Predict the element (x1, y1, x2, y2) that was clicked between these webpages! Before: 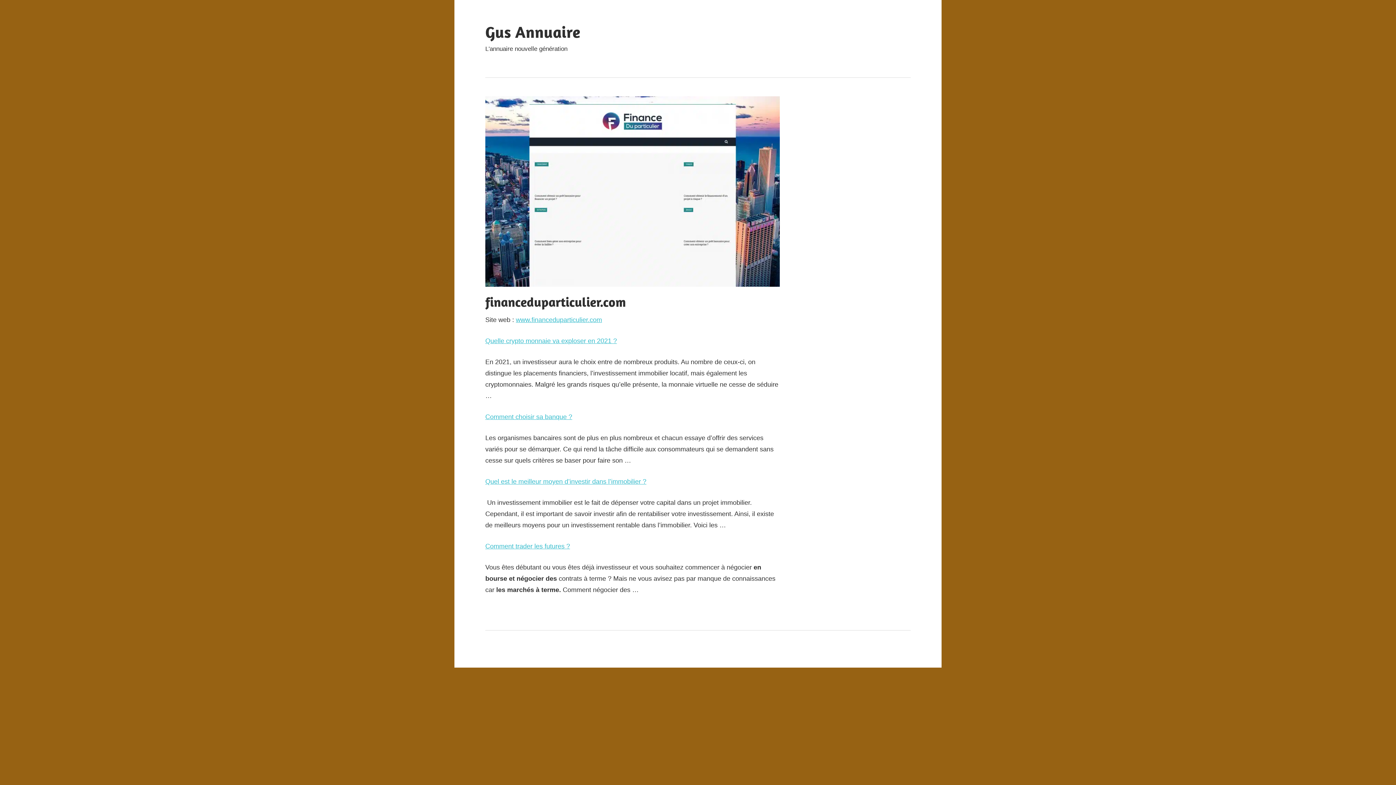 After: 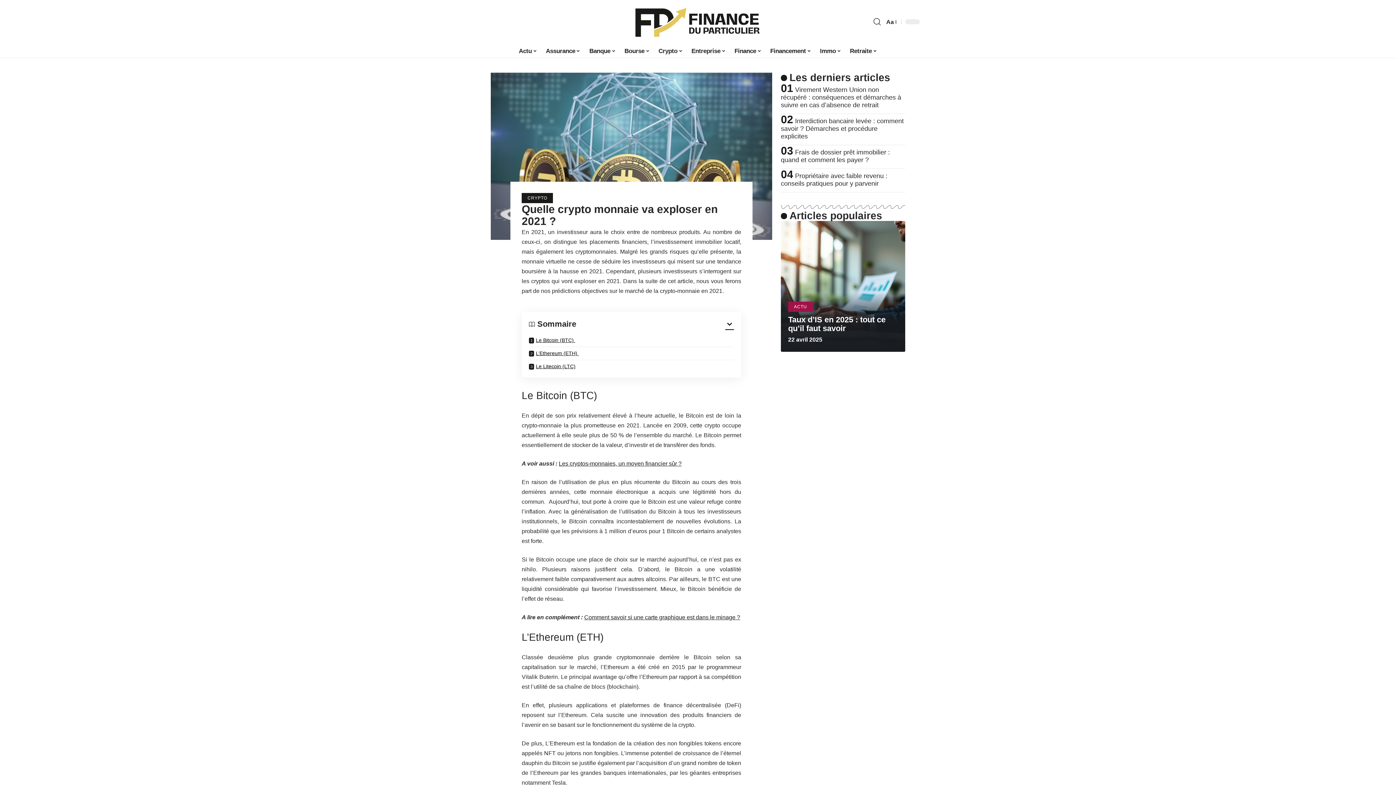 Action: label: Quelle crypto monnaie va exploser en 2021 ? bbox: (485, 337, 617, 344)